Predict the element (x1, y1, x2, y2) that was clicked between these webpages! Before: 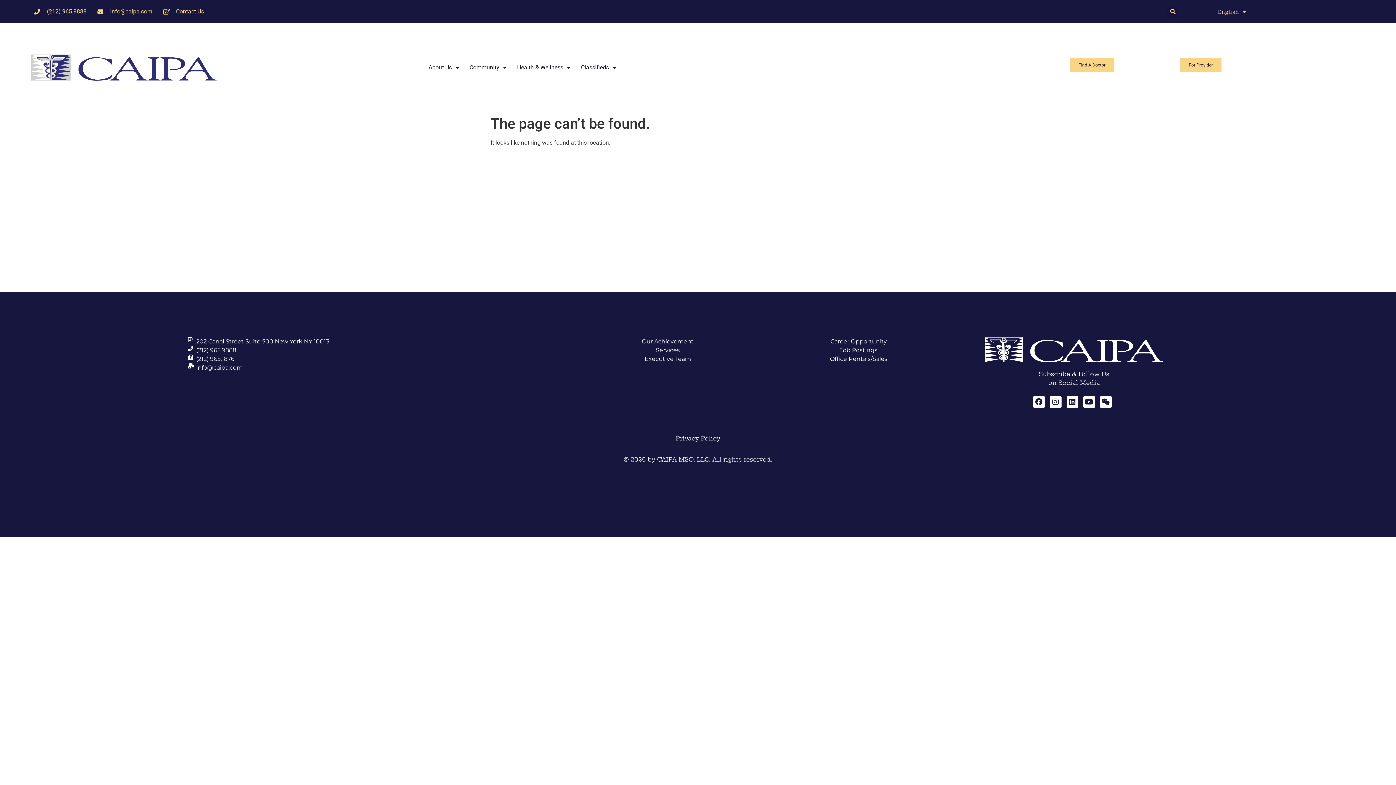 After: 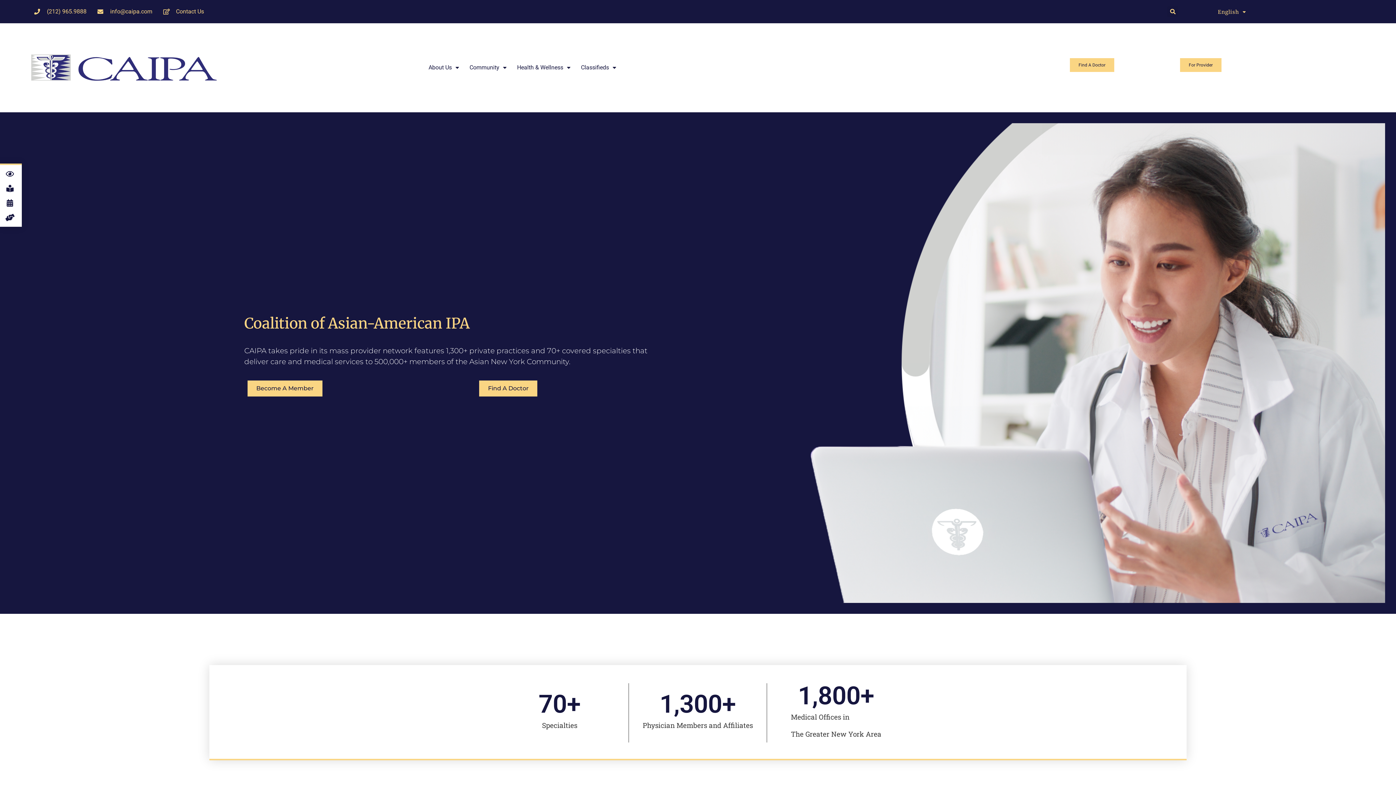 Action: bbox: (31, 54, 217, 80)